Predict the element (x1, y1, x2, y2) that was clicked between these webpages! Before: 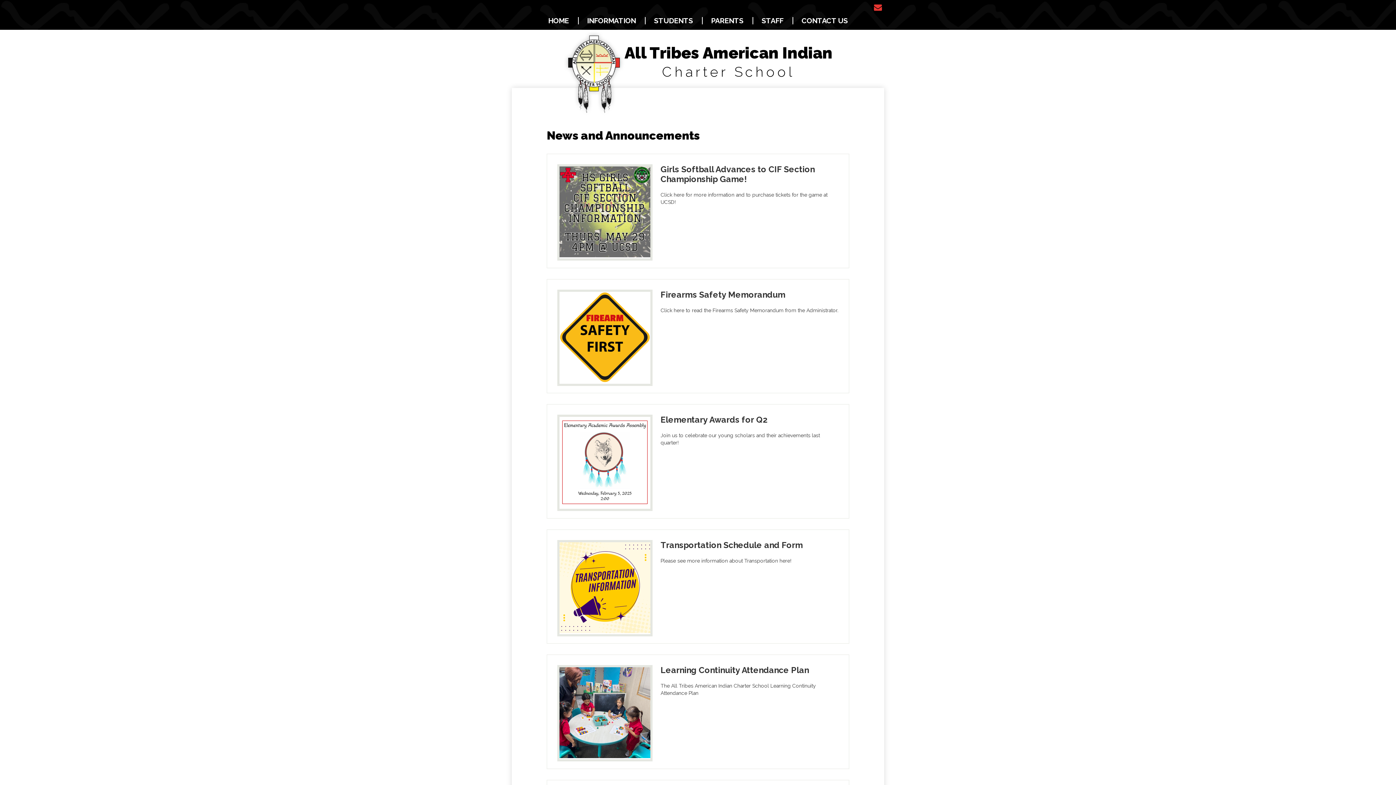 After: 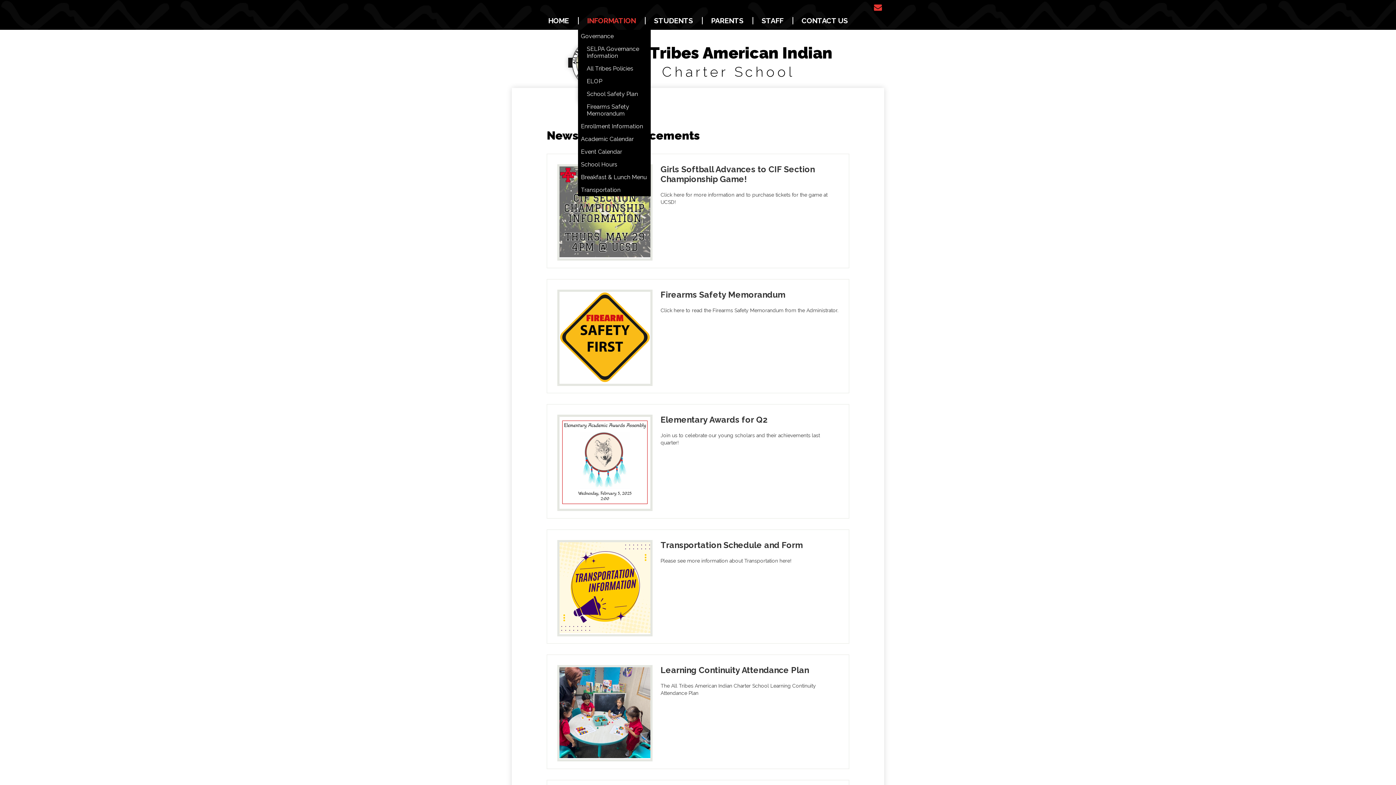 Action: bbox: (578, 11, 645, 29) label: INFORMATION